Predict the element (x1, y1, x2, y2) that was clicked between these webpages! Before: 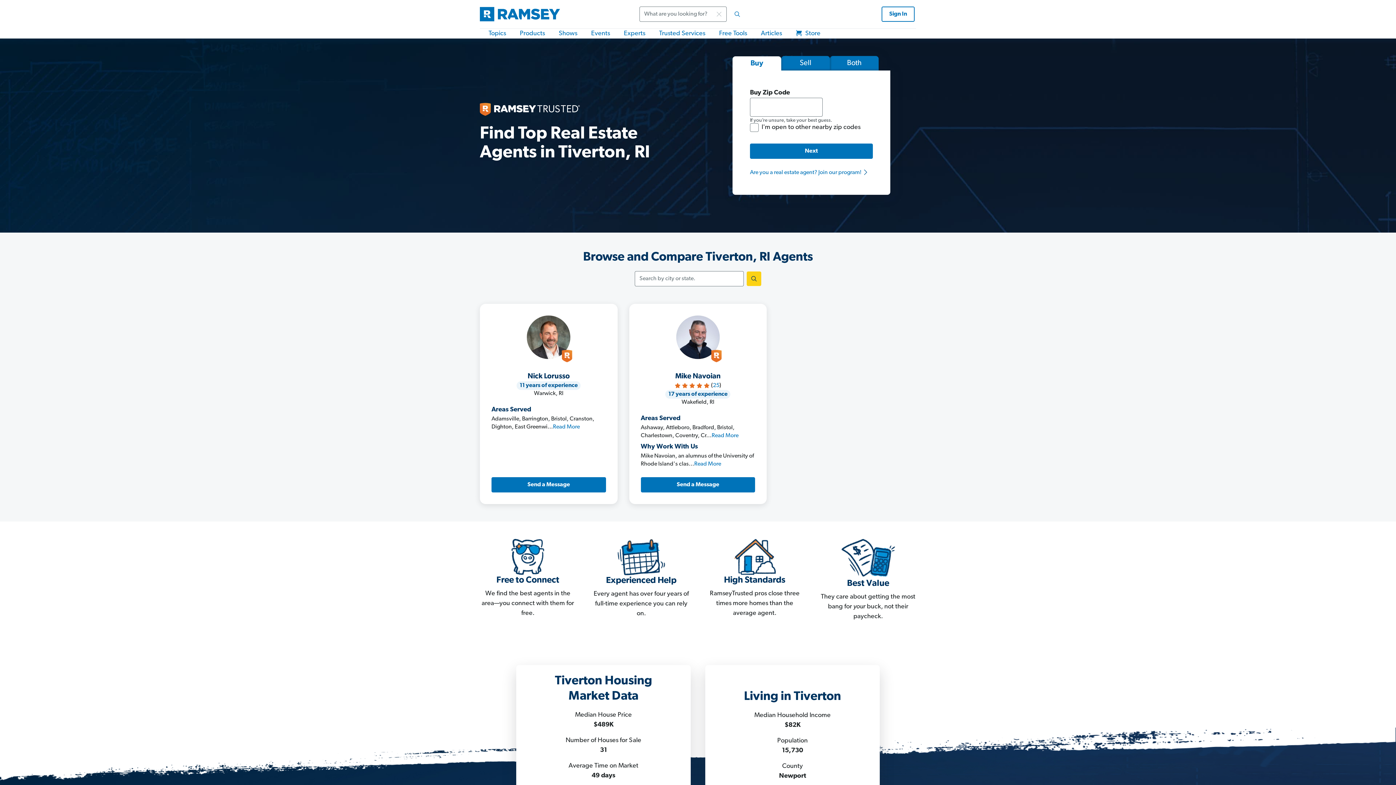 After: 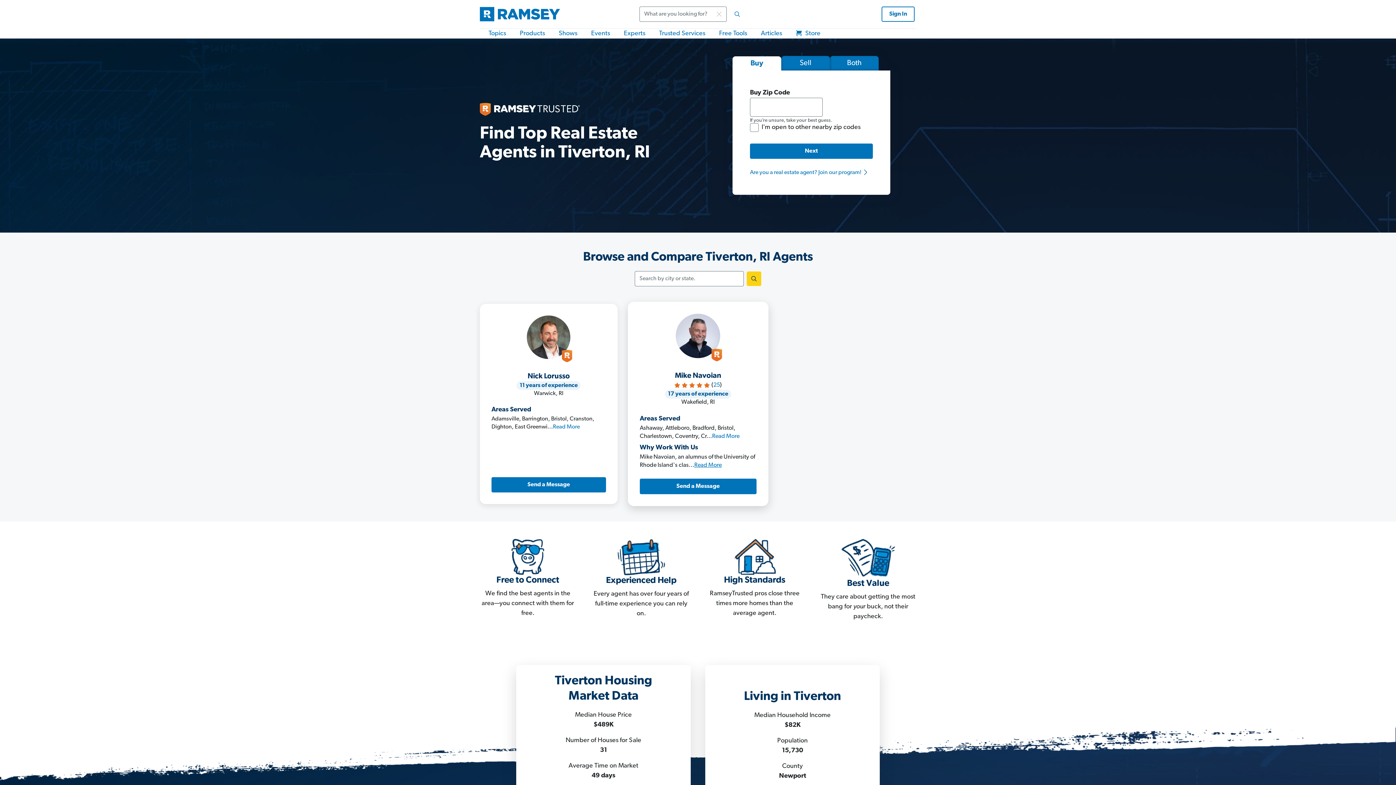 Action: label: Read More bbox: (694, 459, 721, 468)